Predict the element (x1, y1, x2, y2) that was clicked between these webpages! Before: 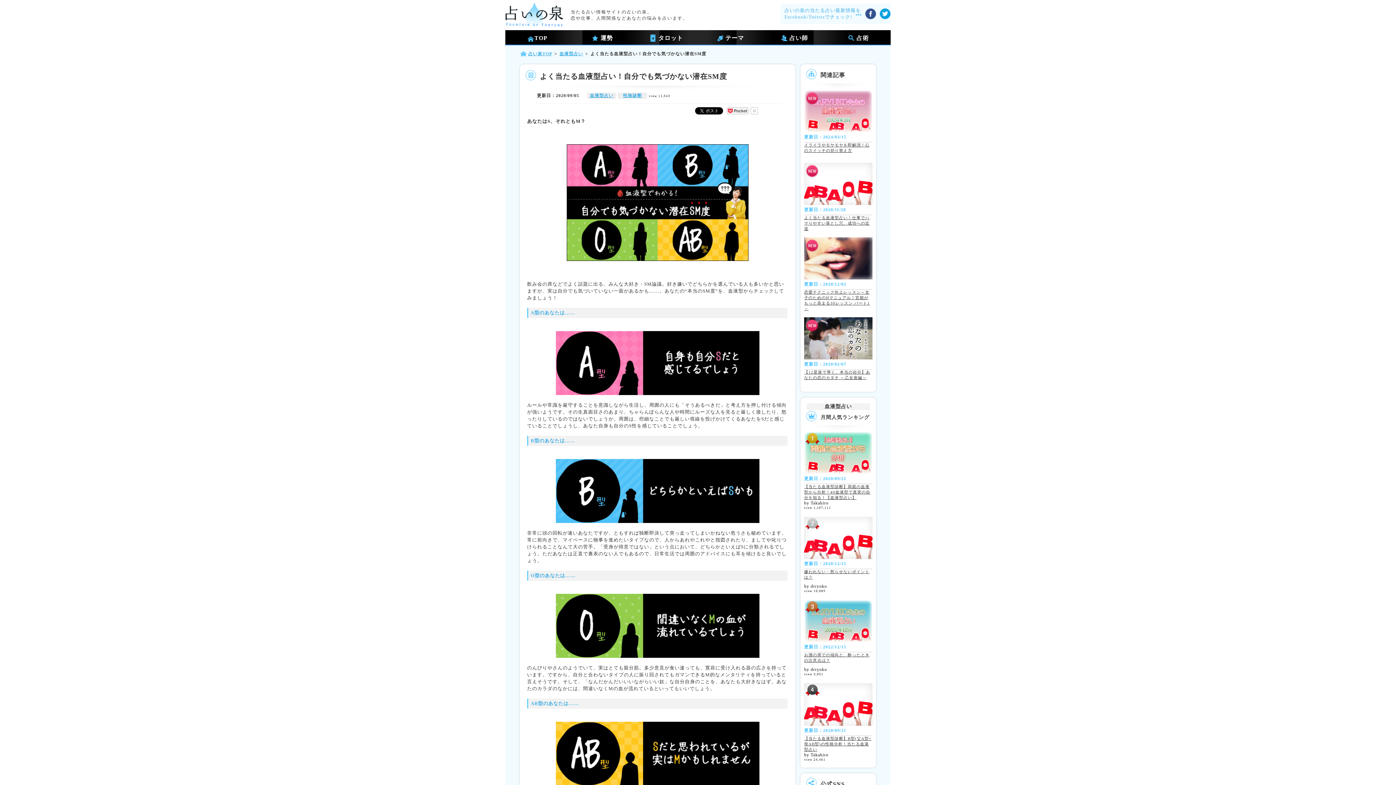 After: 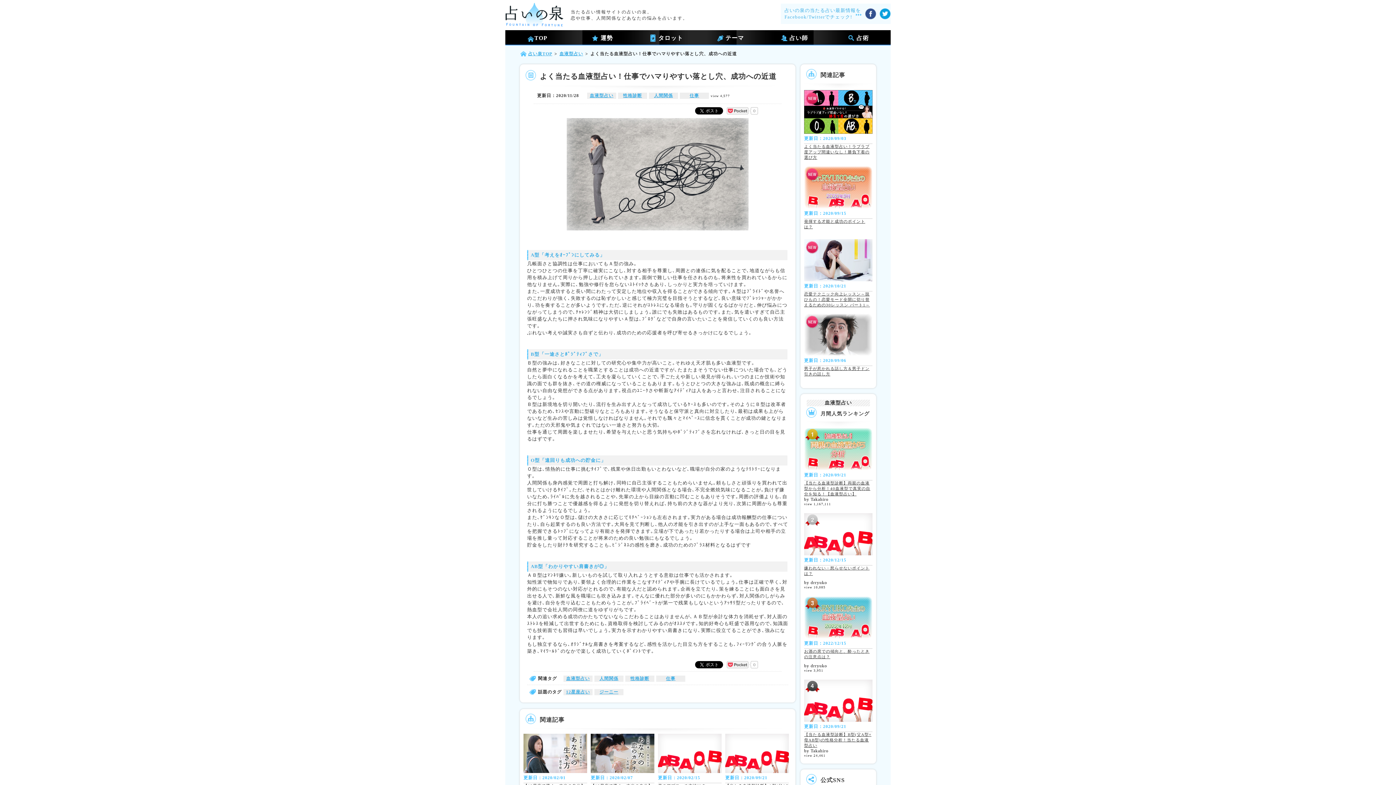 Action: bbox: (804, 215, 872, 231) label: よく当たる血液型占い！仕事でハマりやすい落とし穴、成功への近道